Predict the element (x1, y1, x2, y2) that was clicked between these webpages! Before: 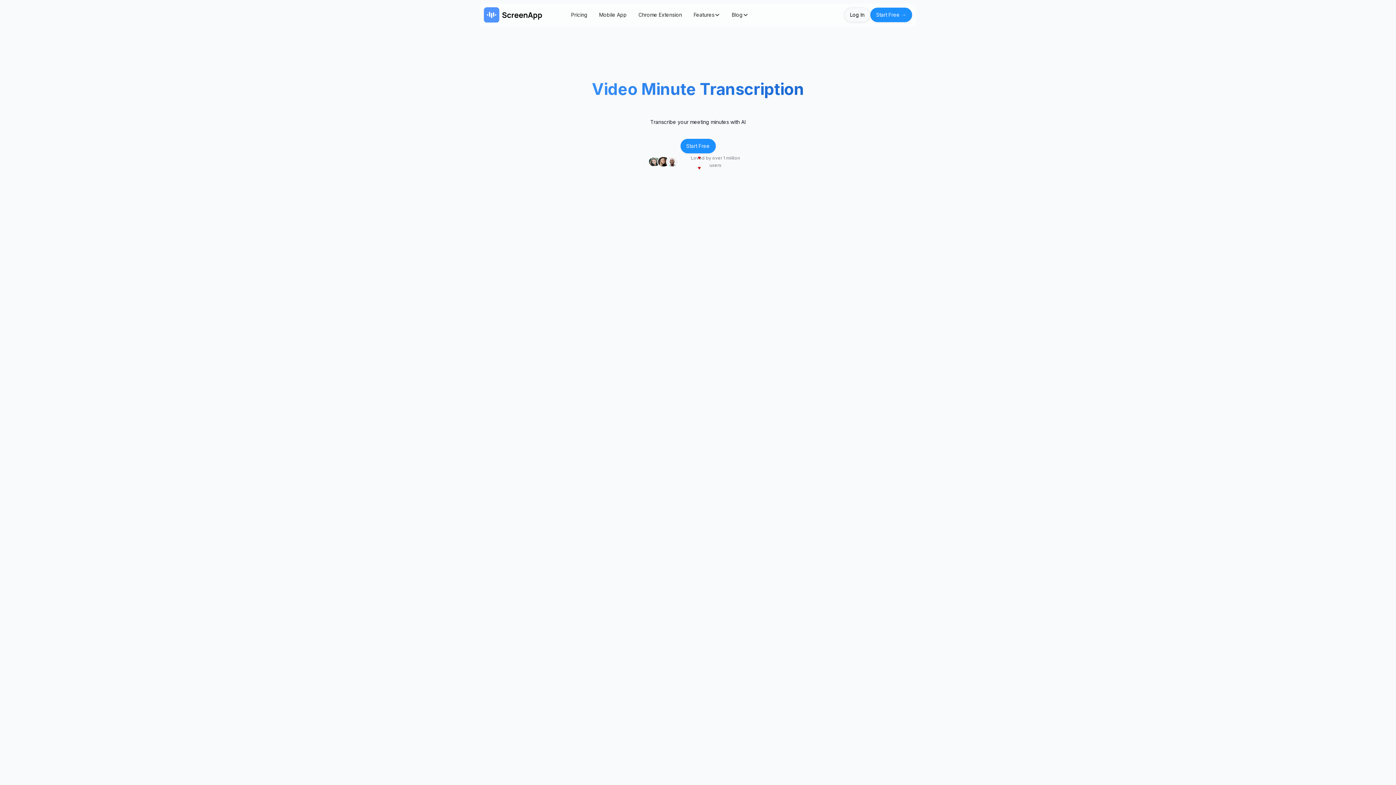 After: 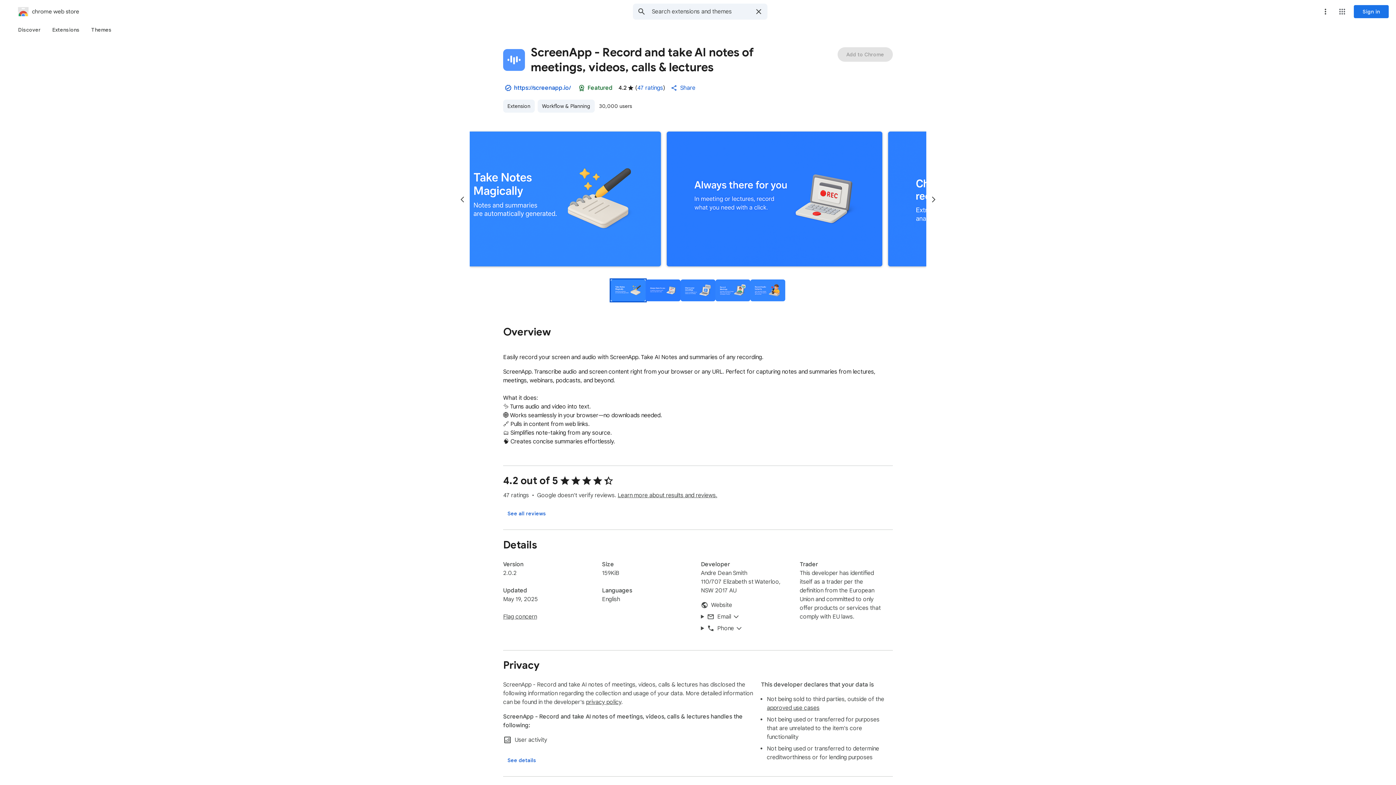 Action: label: Chrome Extension bbox: (632, 4, 688, 25)